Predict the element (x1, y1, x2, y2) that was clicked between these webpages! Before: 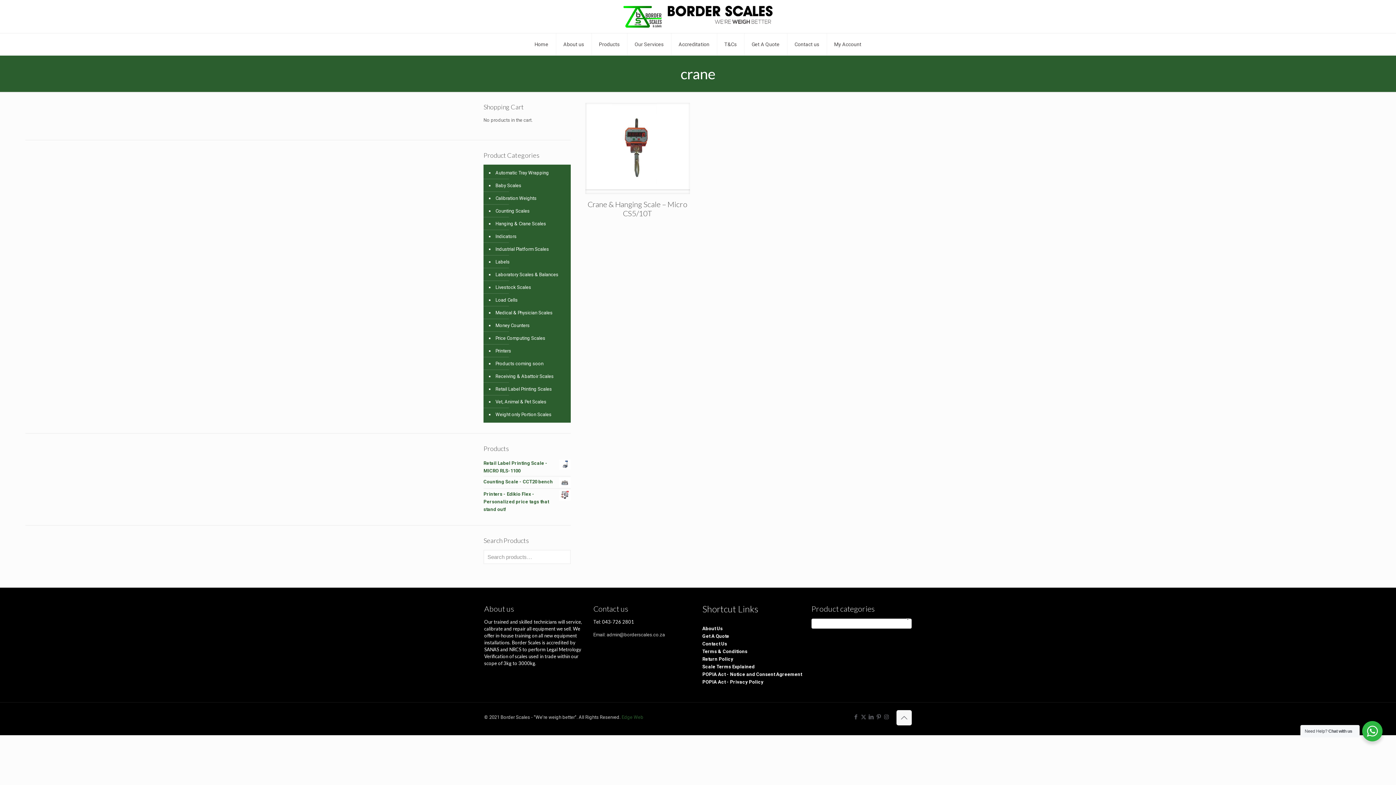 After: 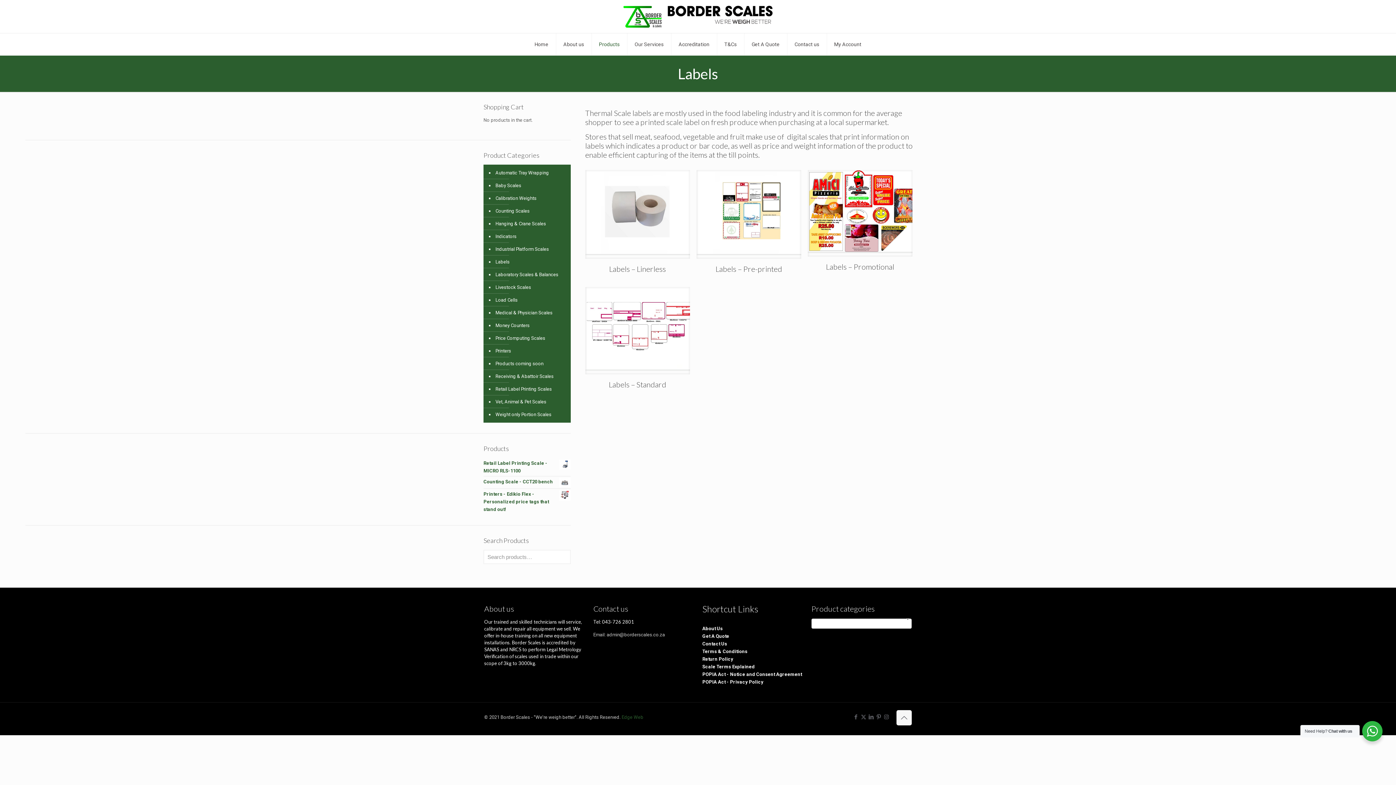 Action: label: Labels bbox: (494, 255, 567, 268)